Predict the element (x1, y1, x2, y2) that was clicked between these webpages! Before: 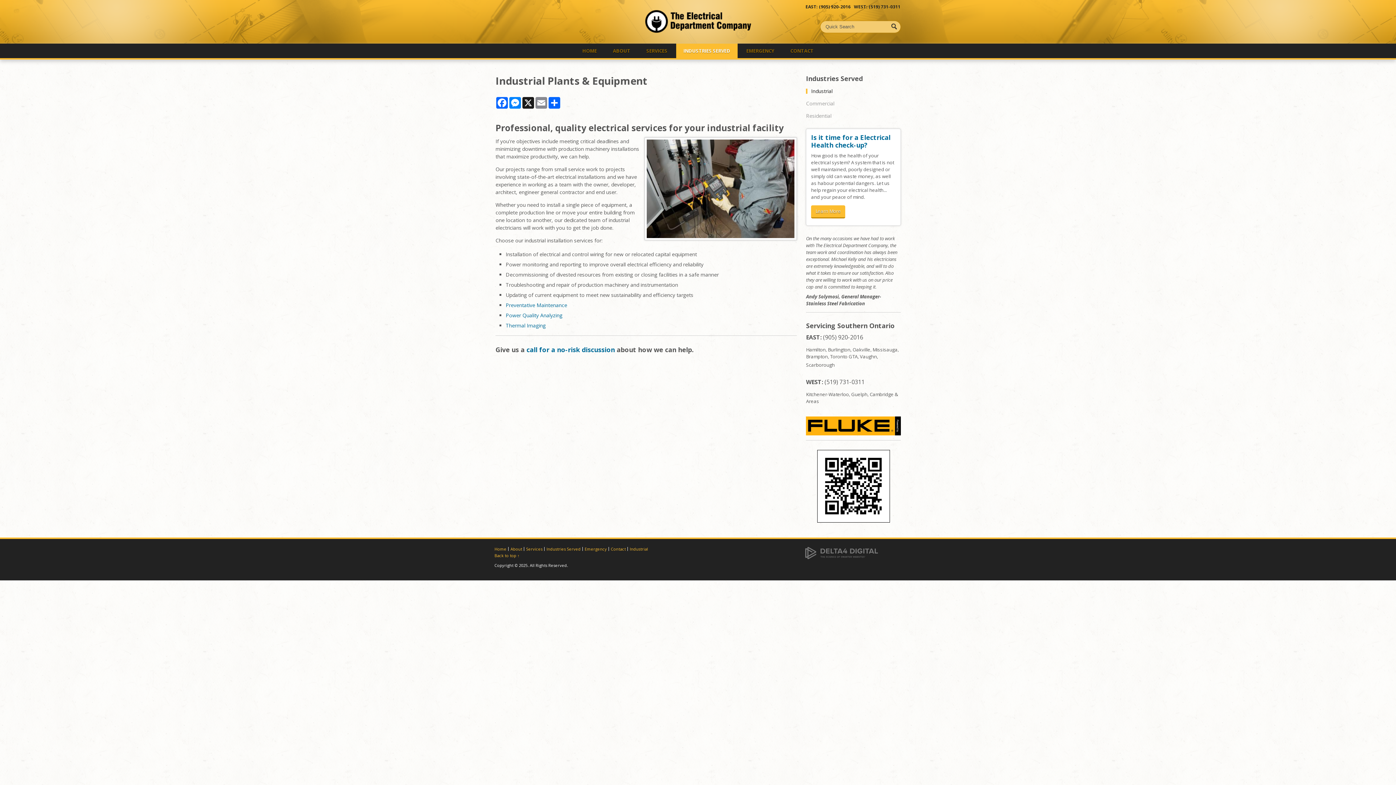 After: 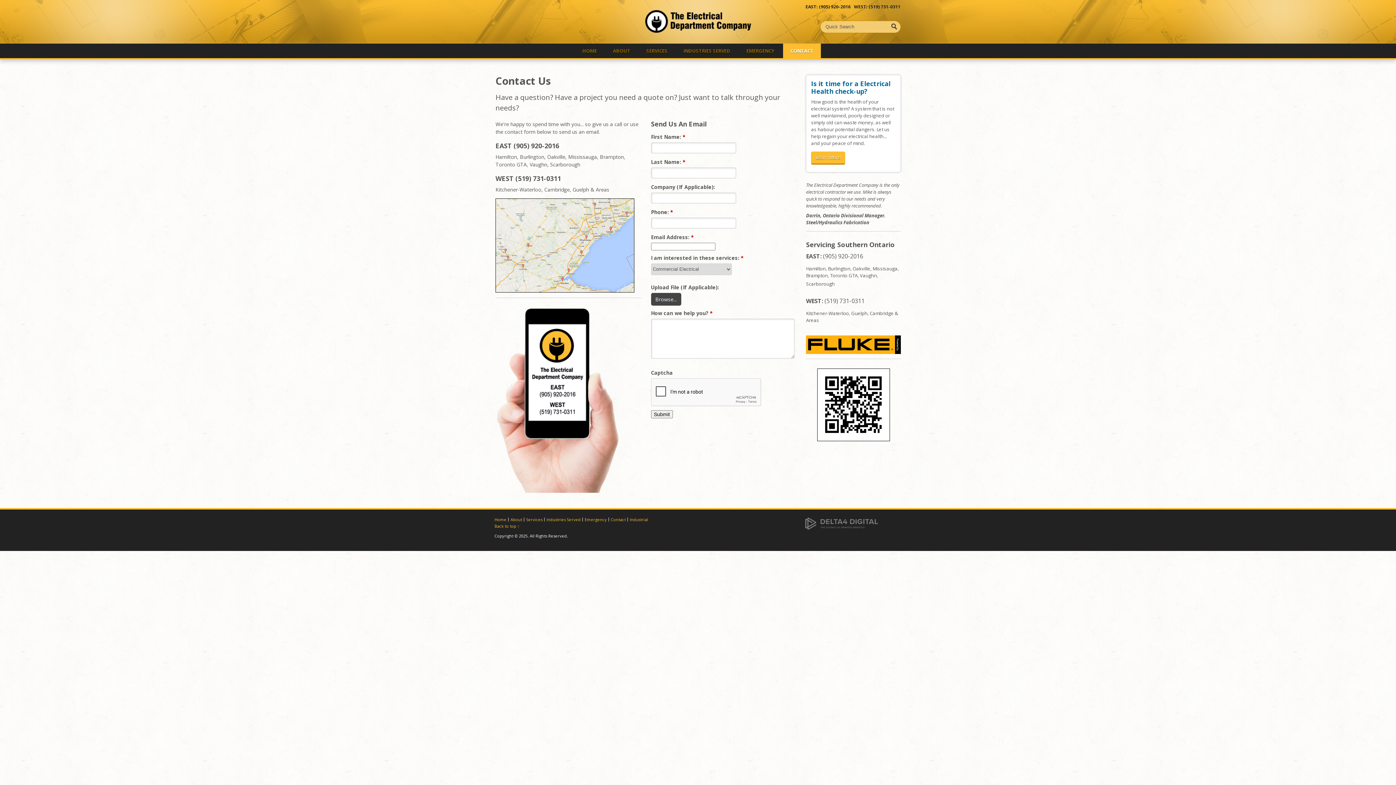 Action: label: call for a no-risk discussion bbox: (526, 345, 614, 354)